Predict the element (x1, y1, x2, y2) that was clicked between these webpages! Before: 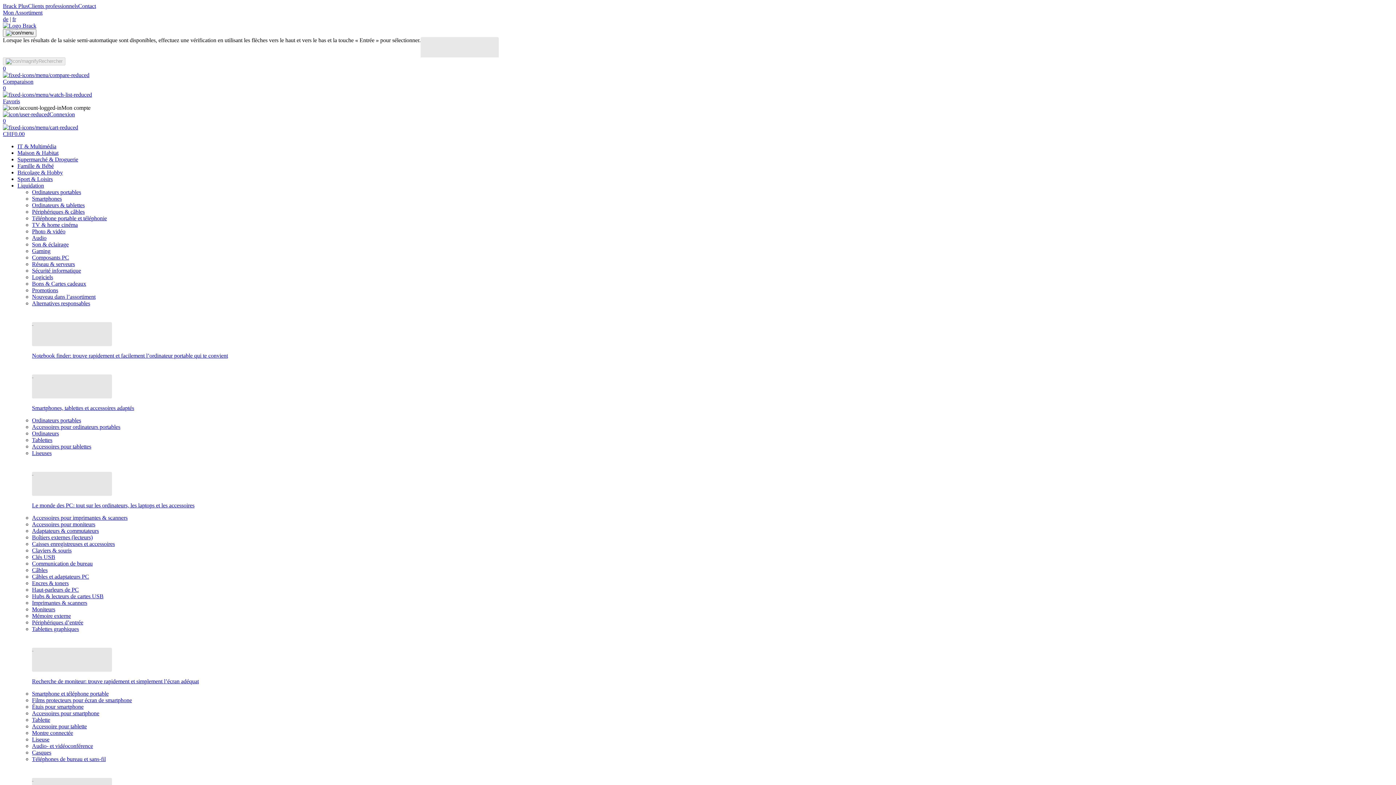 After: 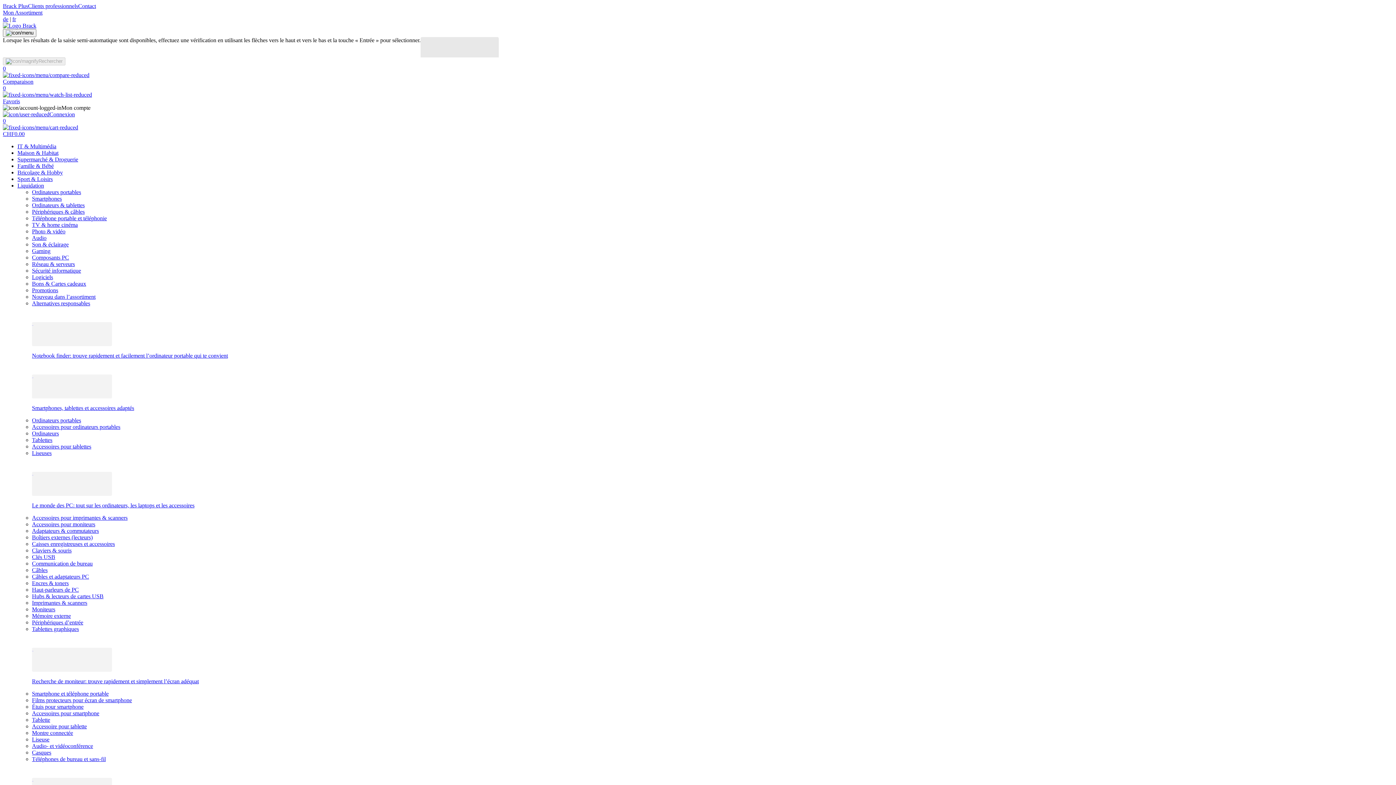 Action: label: Bons & Cartes cadeaux bbox: (32, 280, 86, 286)